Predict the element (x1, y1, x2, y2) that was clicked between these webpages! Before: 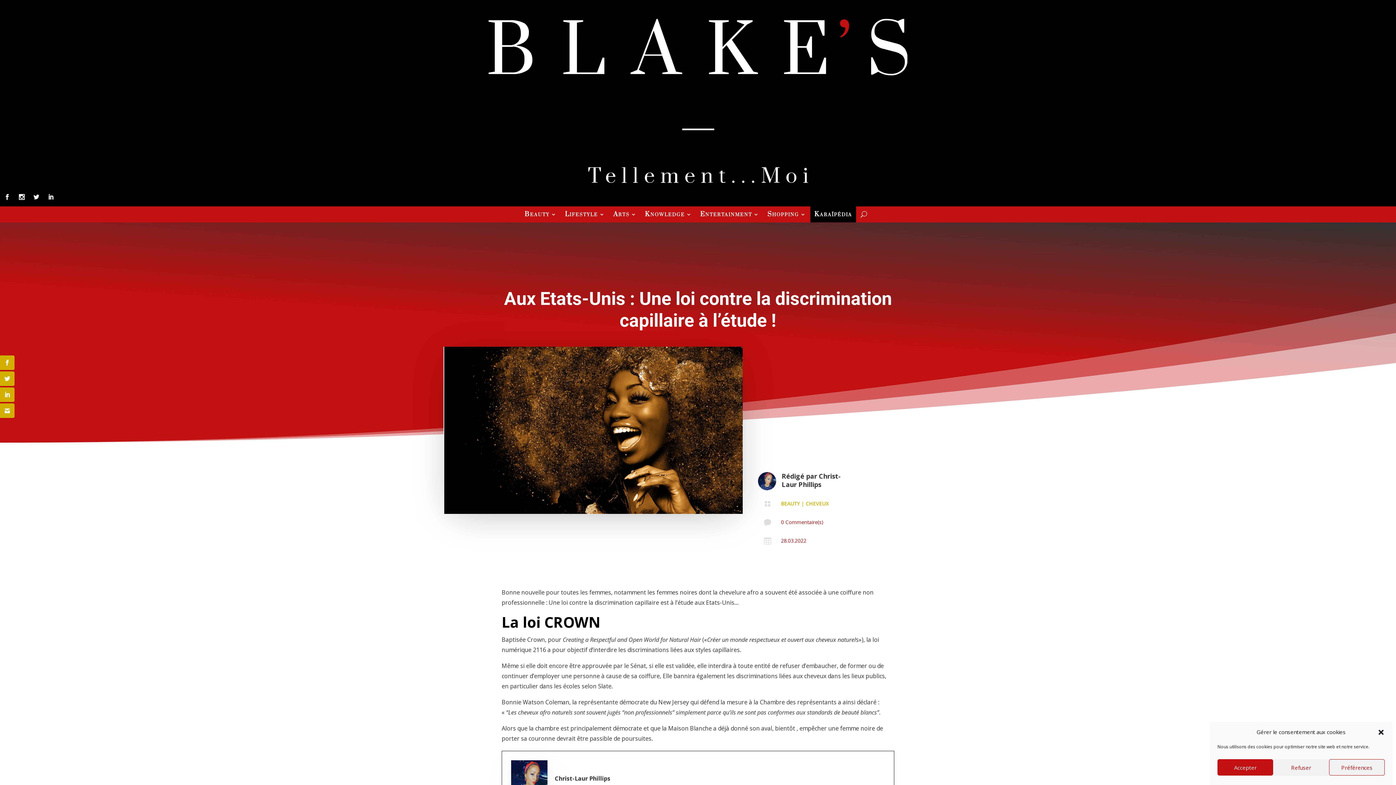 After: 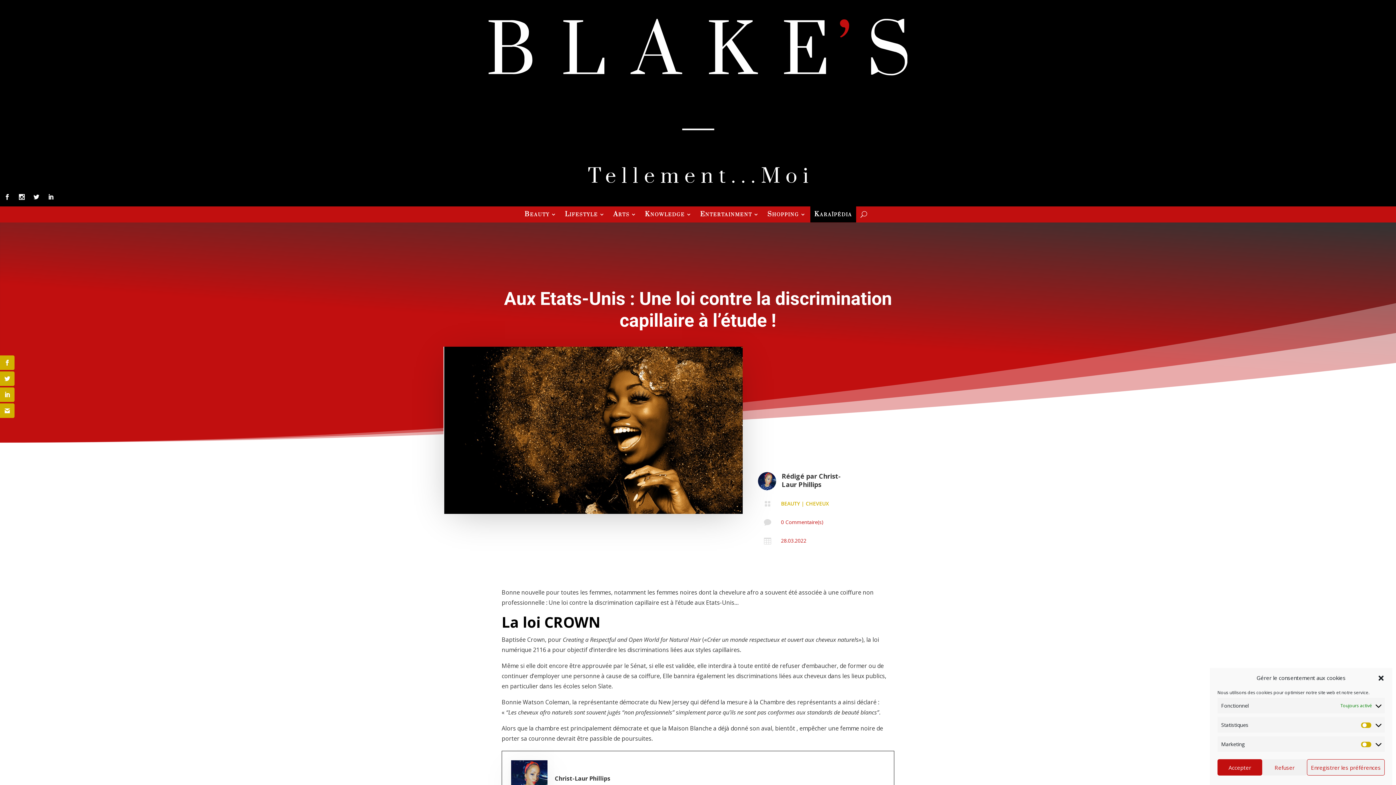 Action: bbox: (1329, 759, 1385, 776) label: Préférences